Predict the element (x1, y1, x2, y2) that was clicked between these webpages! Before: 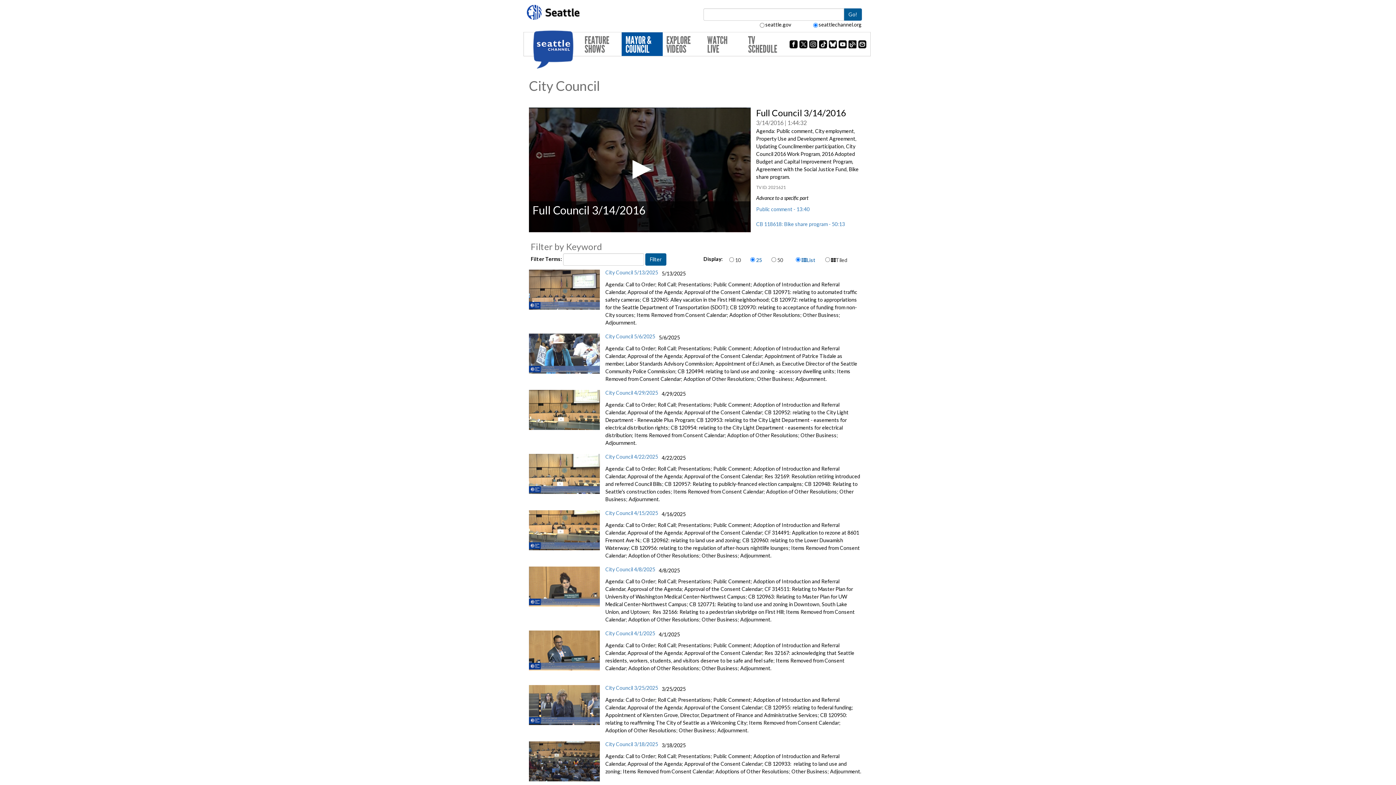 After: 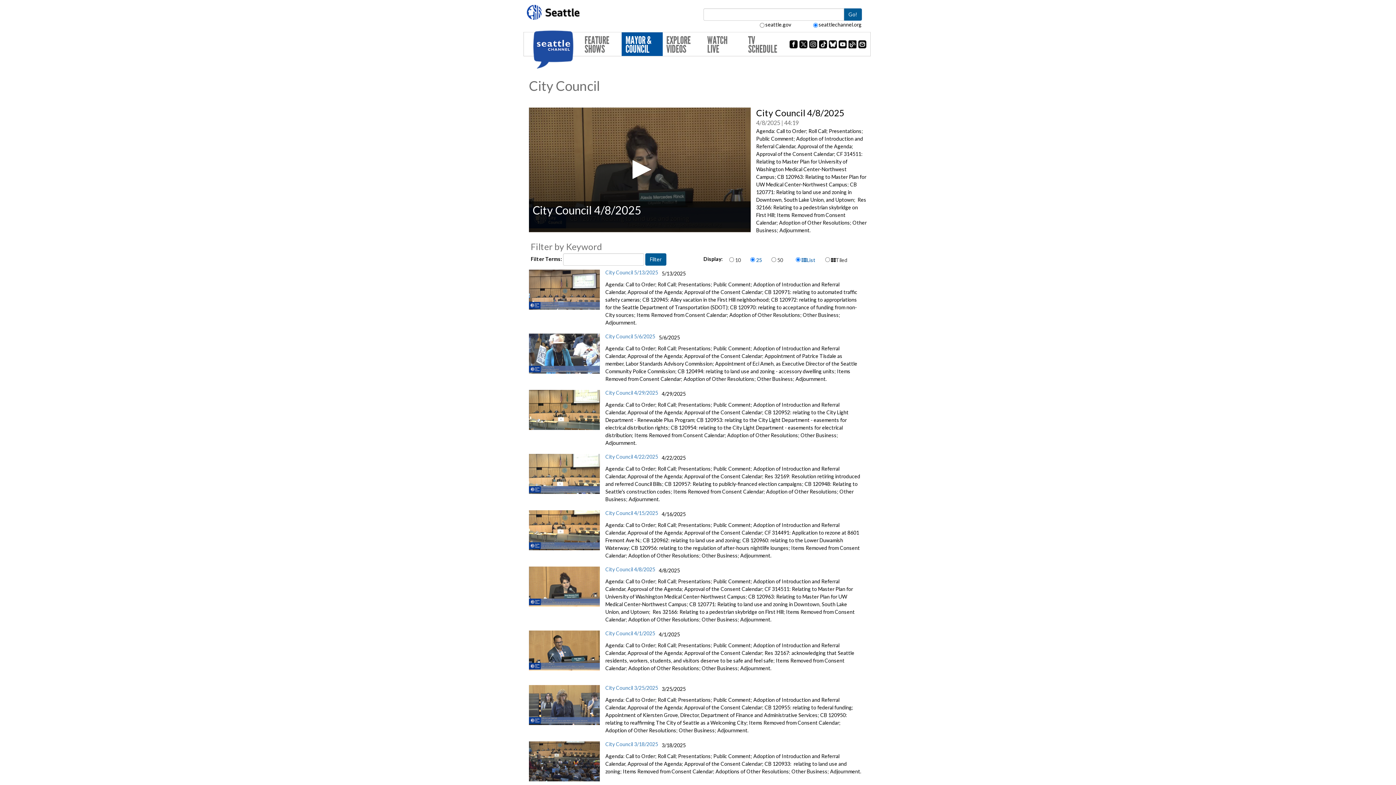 Action: bbox: (529, 583, 600, 589)